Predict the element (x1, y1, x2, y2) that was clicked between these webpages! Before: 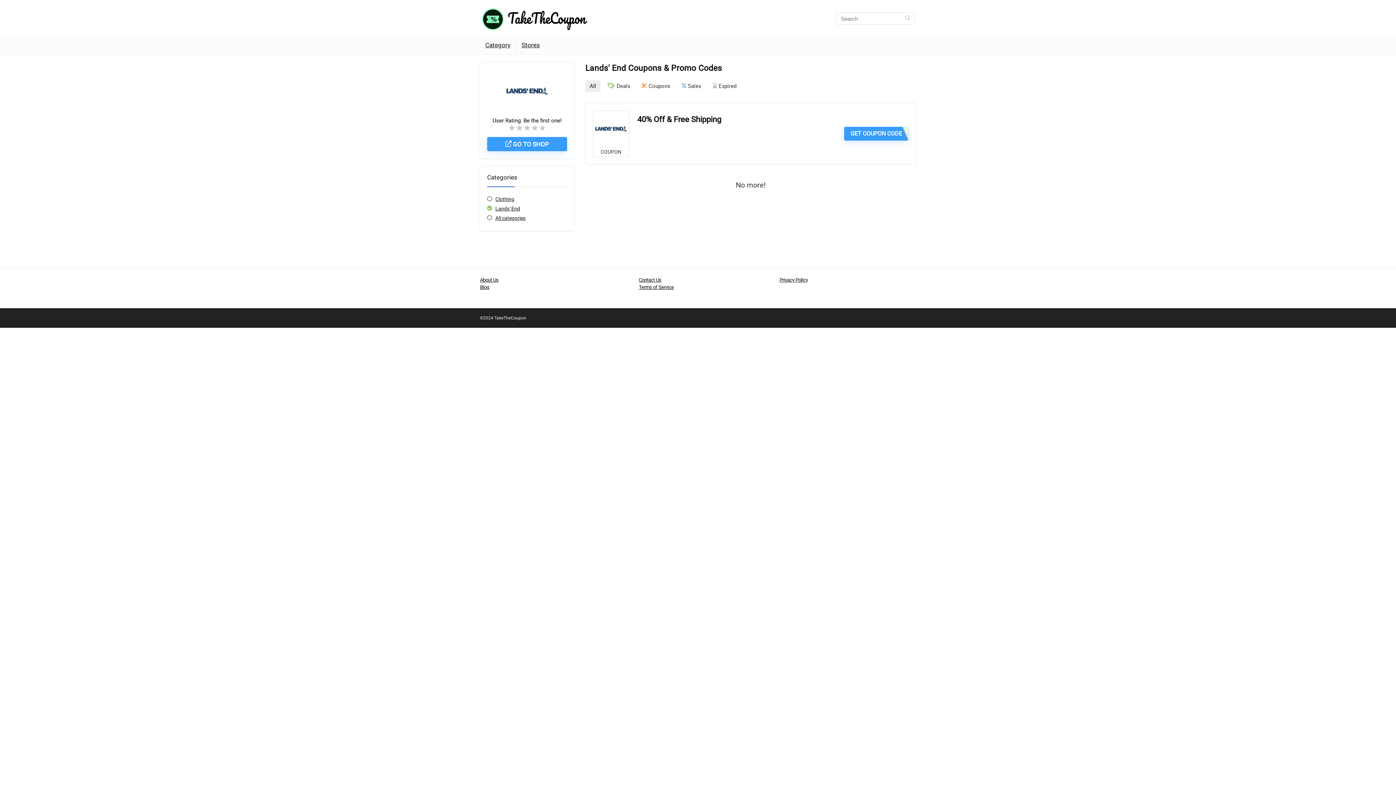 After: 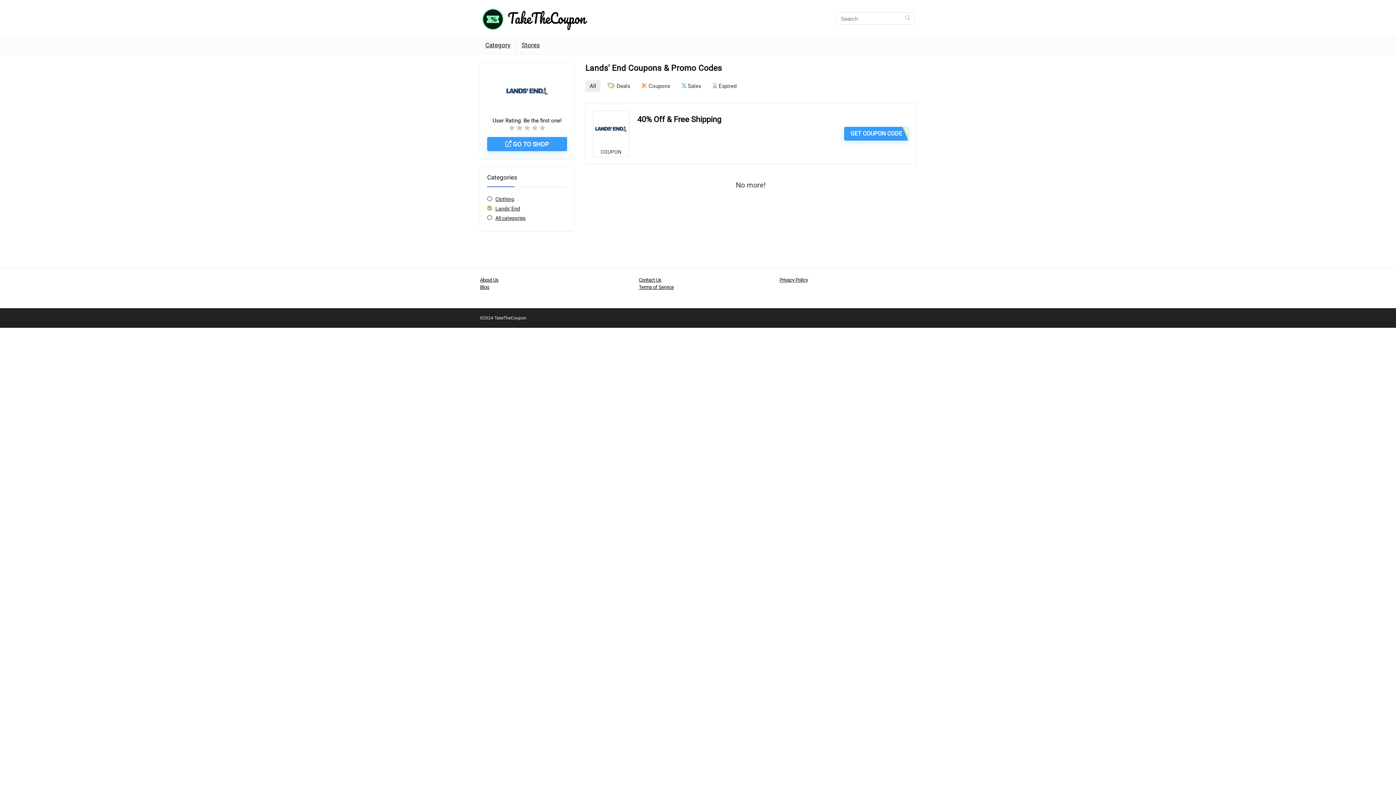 Action: bbox: (480, 277, 498, 282) label: About Us